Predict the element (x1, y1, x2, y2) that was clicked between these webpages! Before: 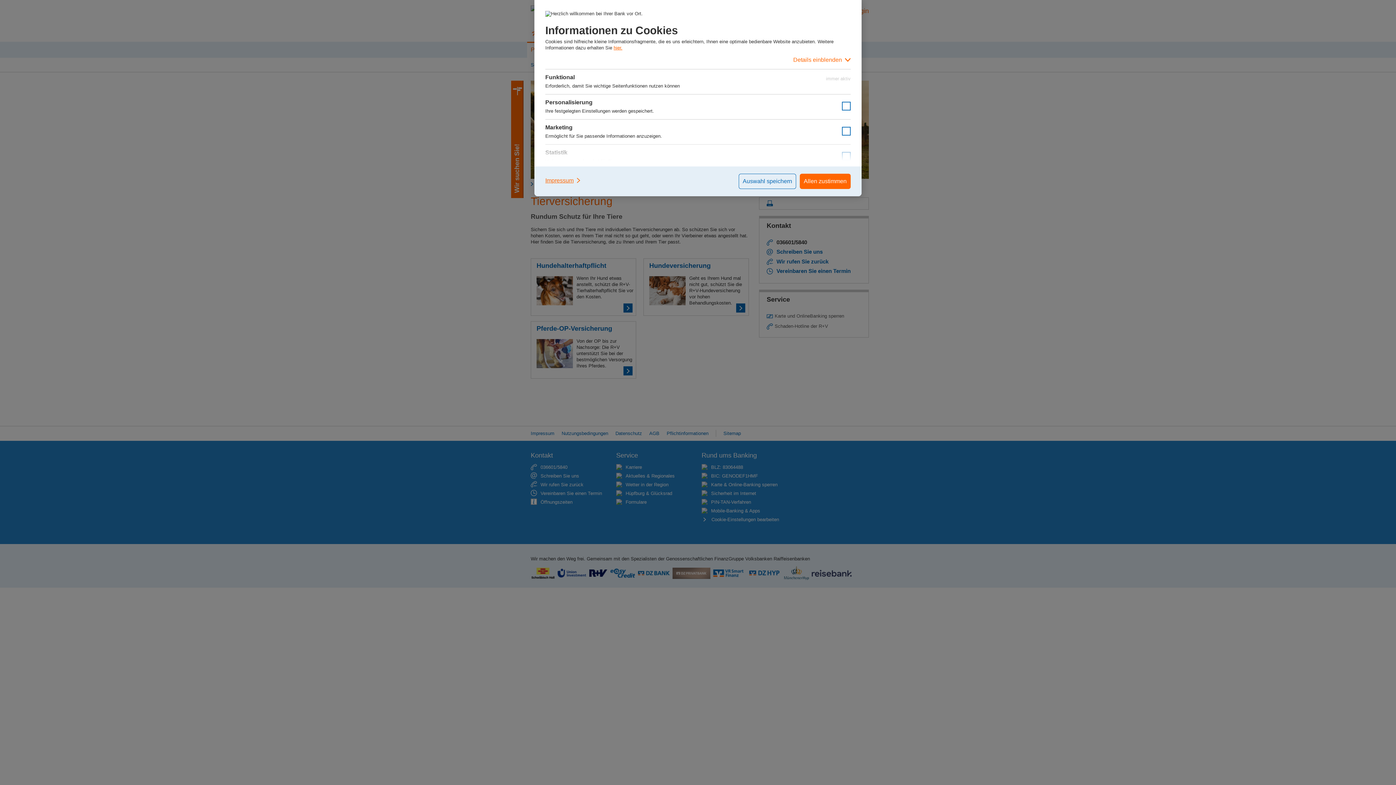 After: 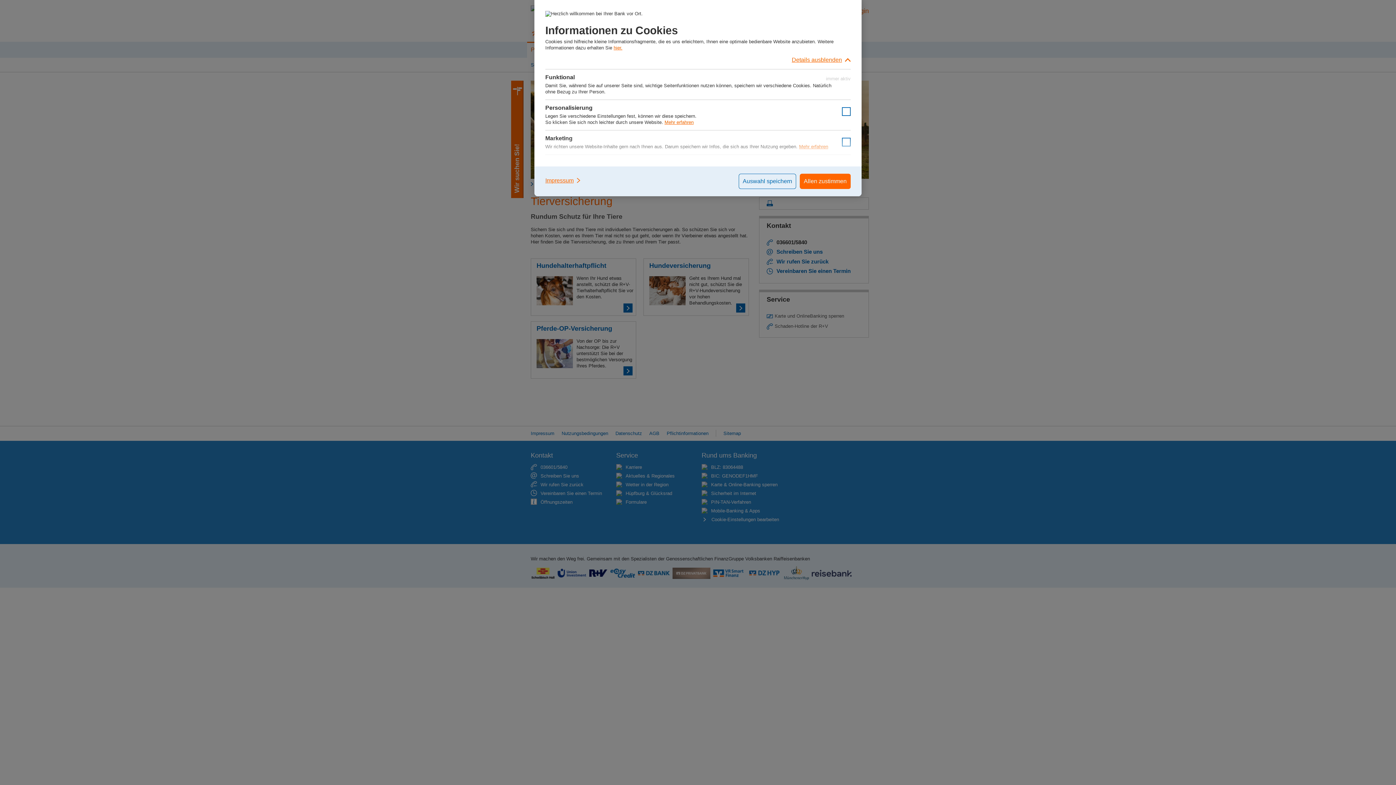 Action: label: Details einblenden bbox: (545, 50, 850, 69)